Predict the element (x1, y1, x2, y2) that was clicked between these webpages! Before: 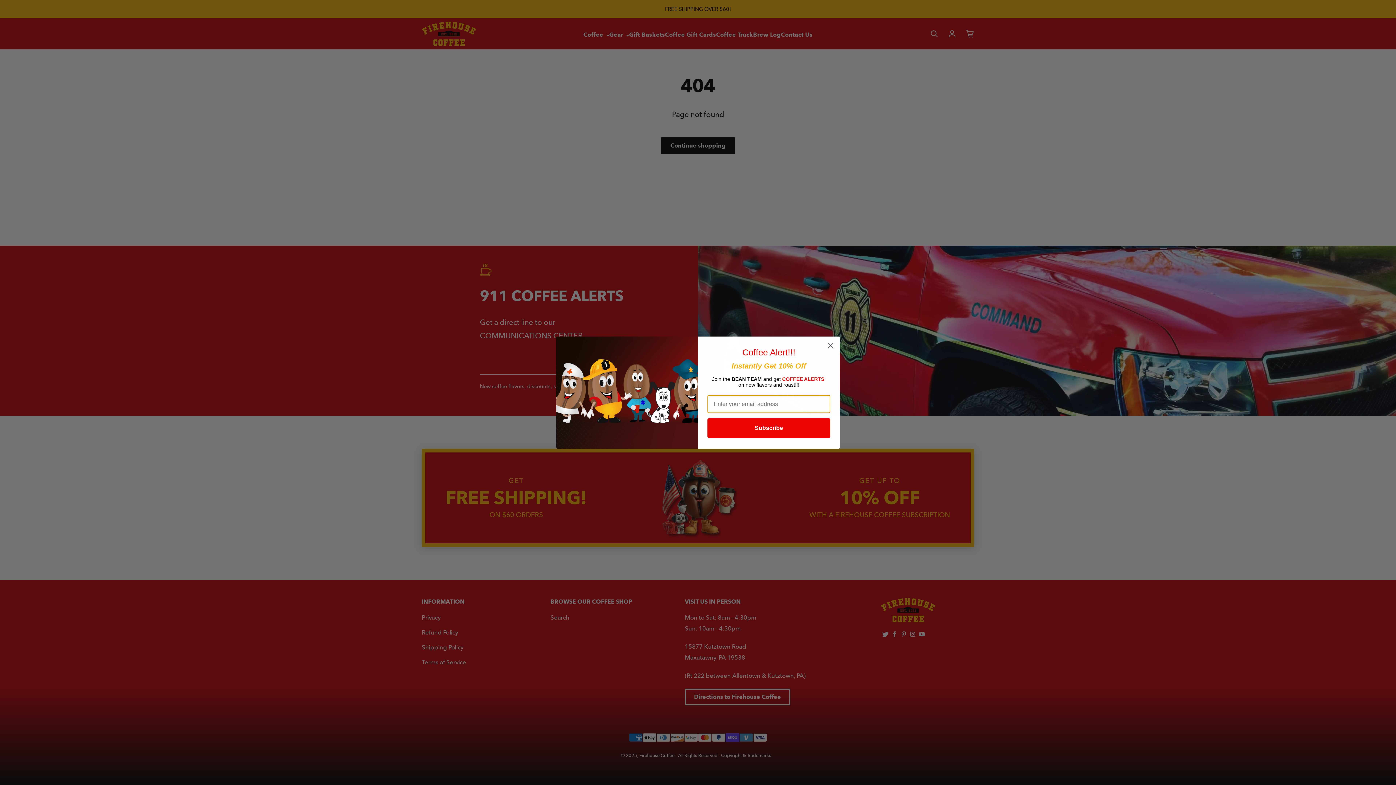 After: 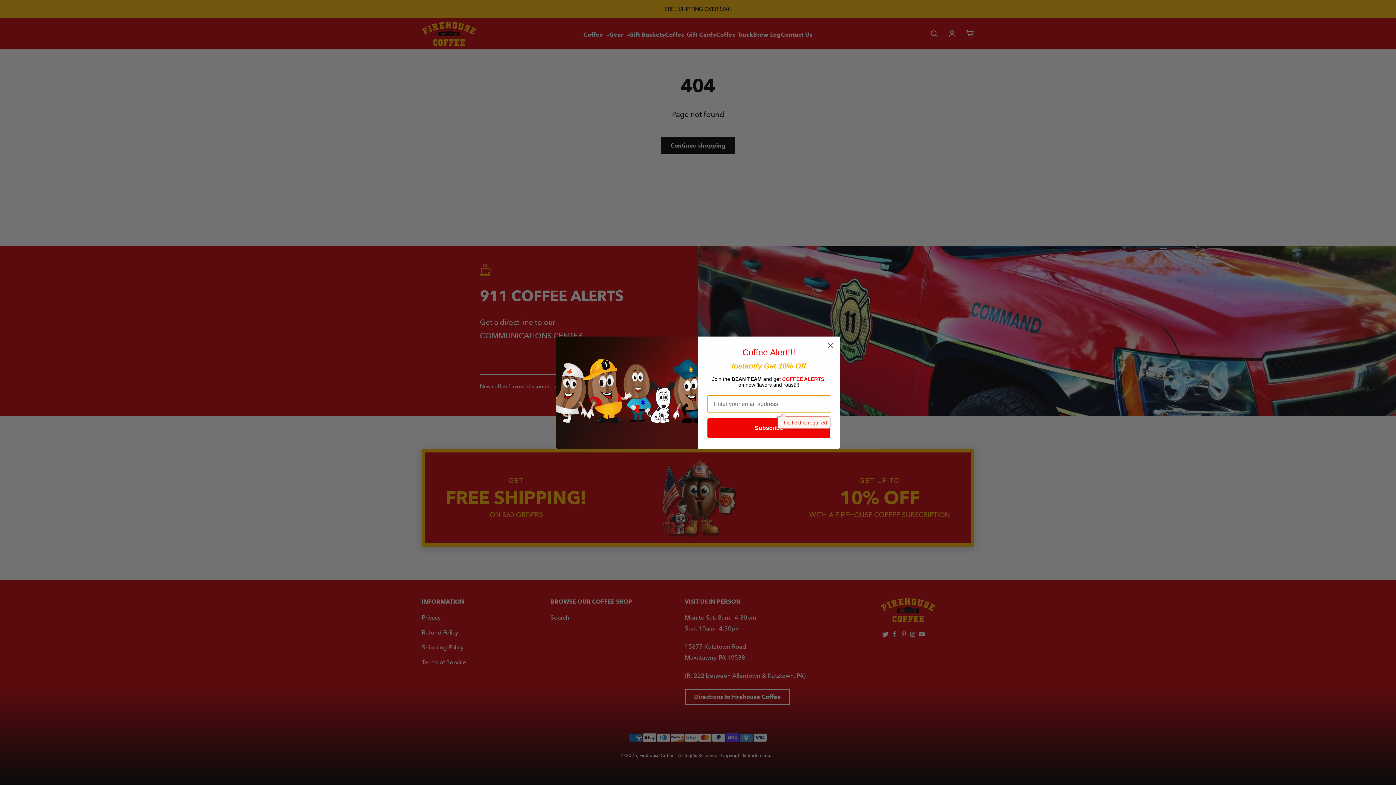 Action: label: Subscribe bbox: (707, 418, 830, 438)